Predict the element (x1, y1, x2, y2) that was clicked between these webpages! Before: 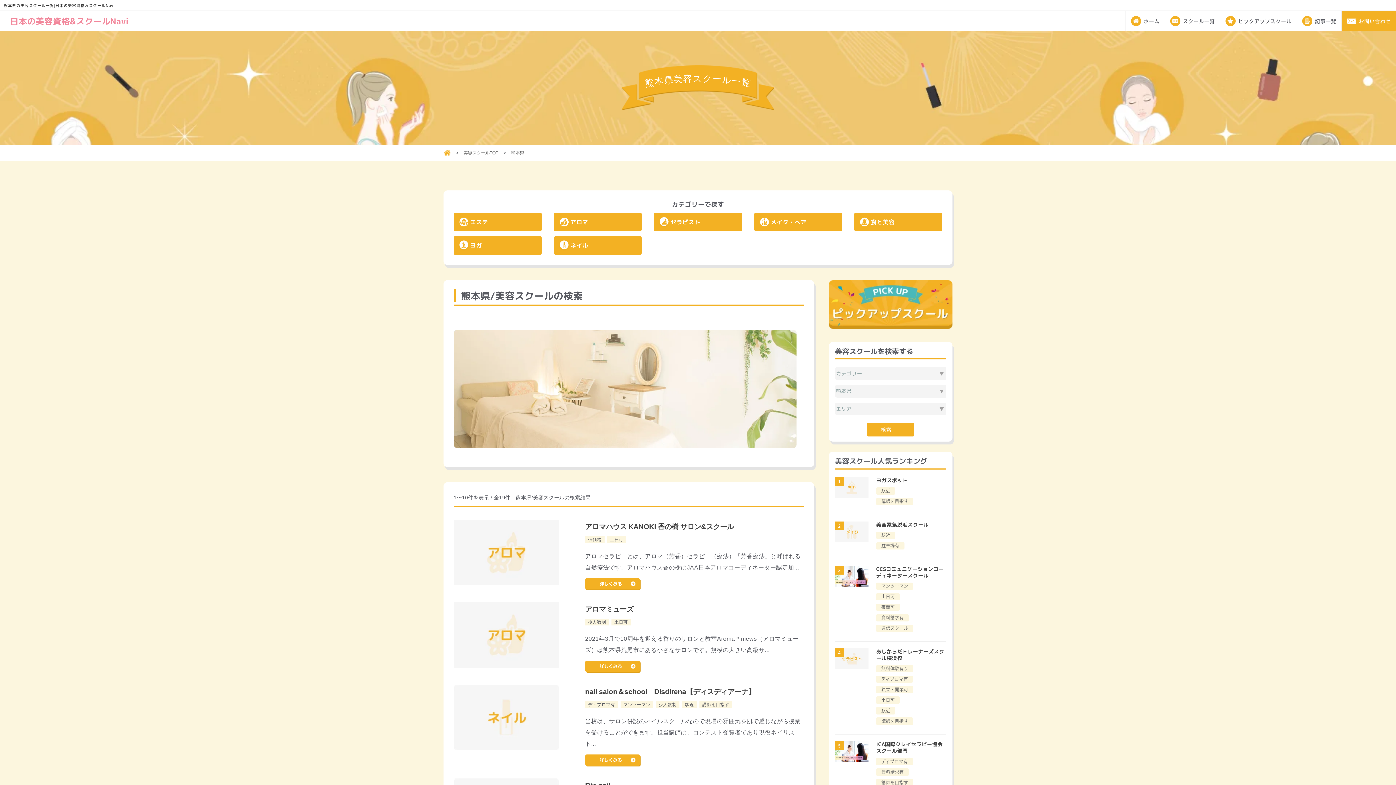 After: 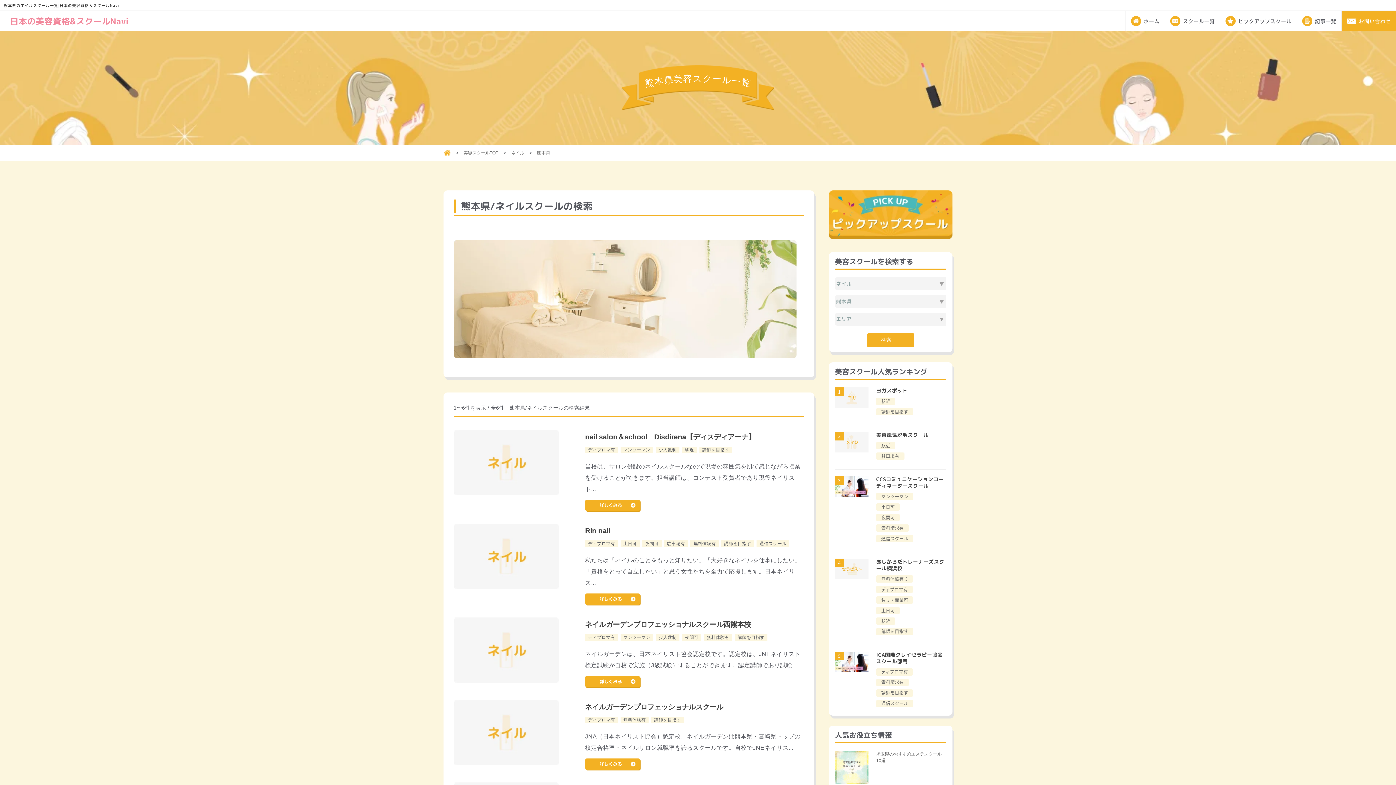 Action: bbox: (554, 236, 641, 254) label: ネイル